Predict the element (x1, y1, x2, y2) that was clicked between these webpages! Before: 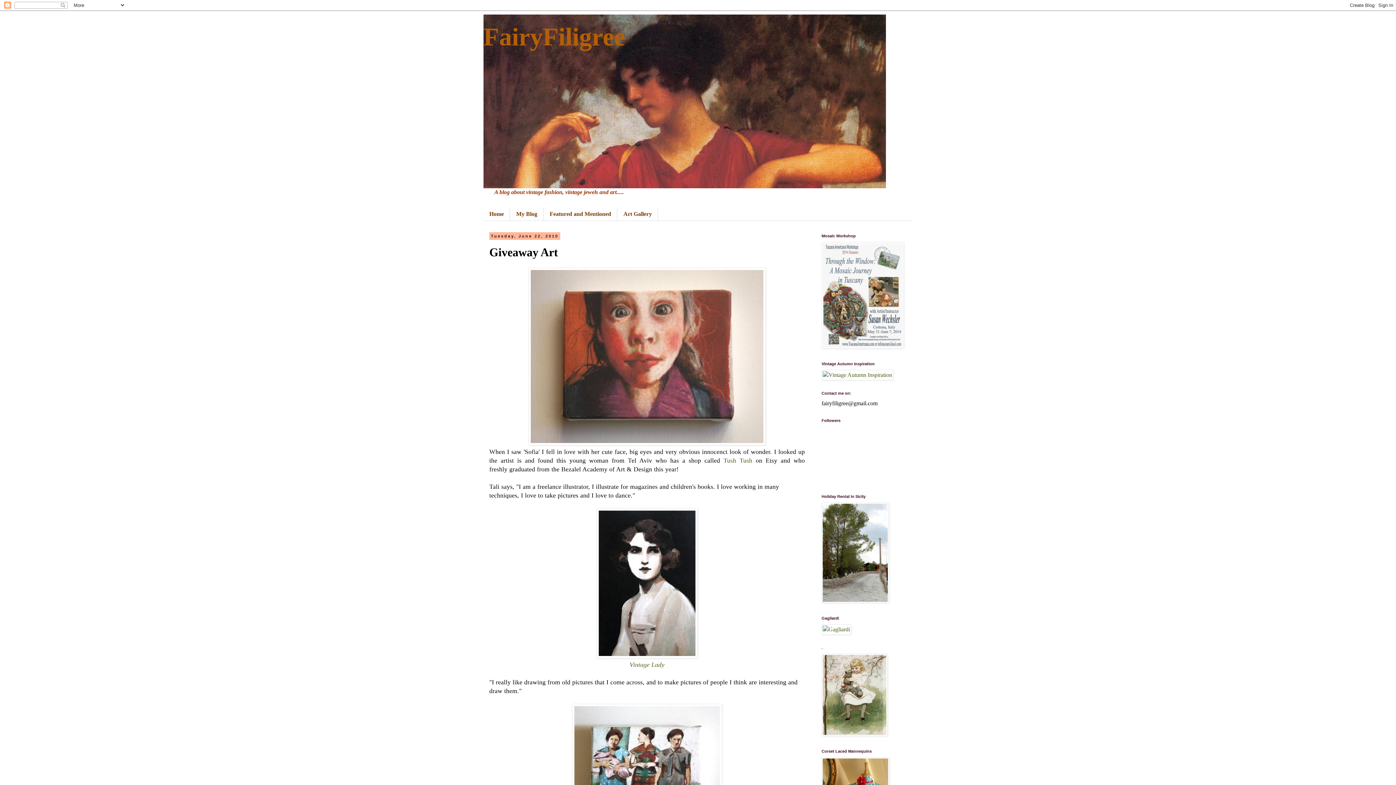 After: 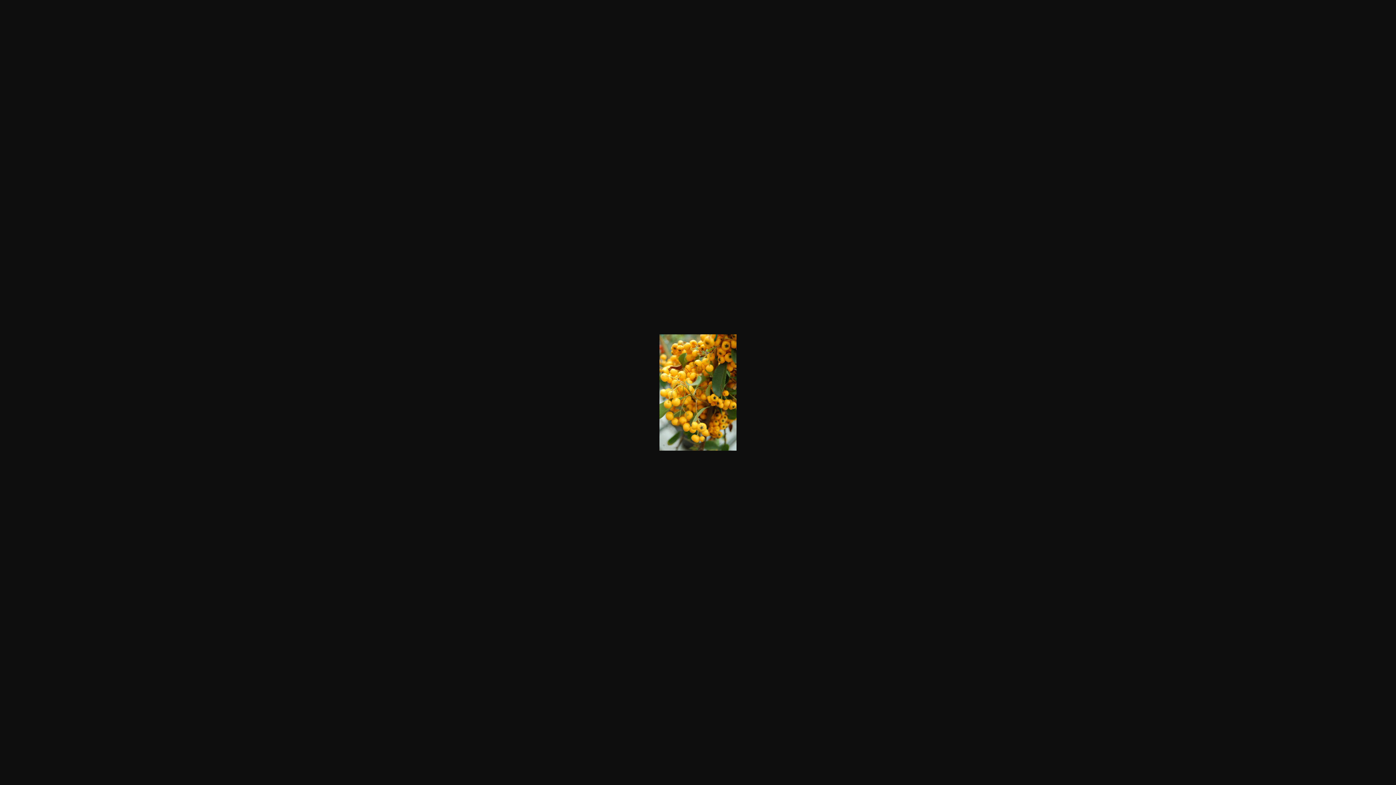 Action: bbox: (821, 372, 893, 378)